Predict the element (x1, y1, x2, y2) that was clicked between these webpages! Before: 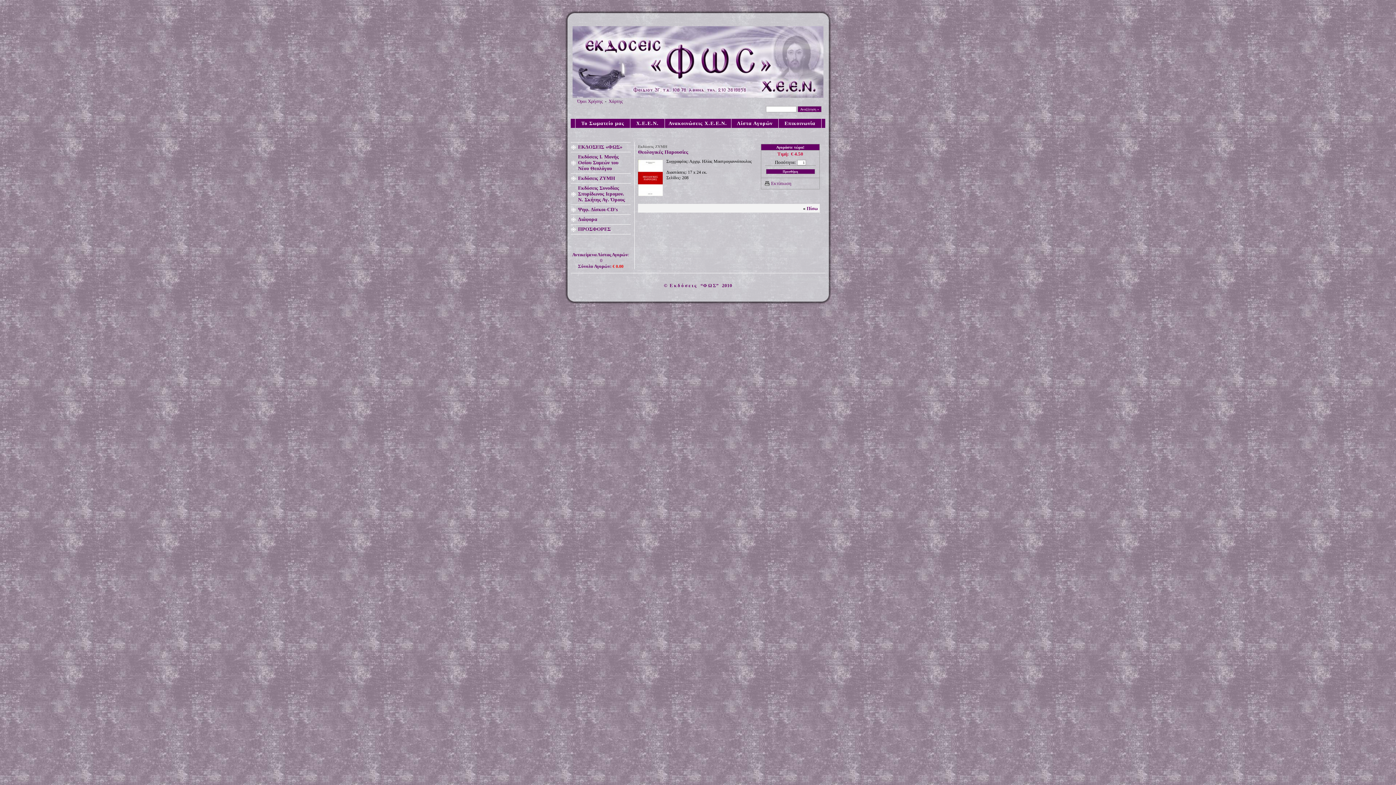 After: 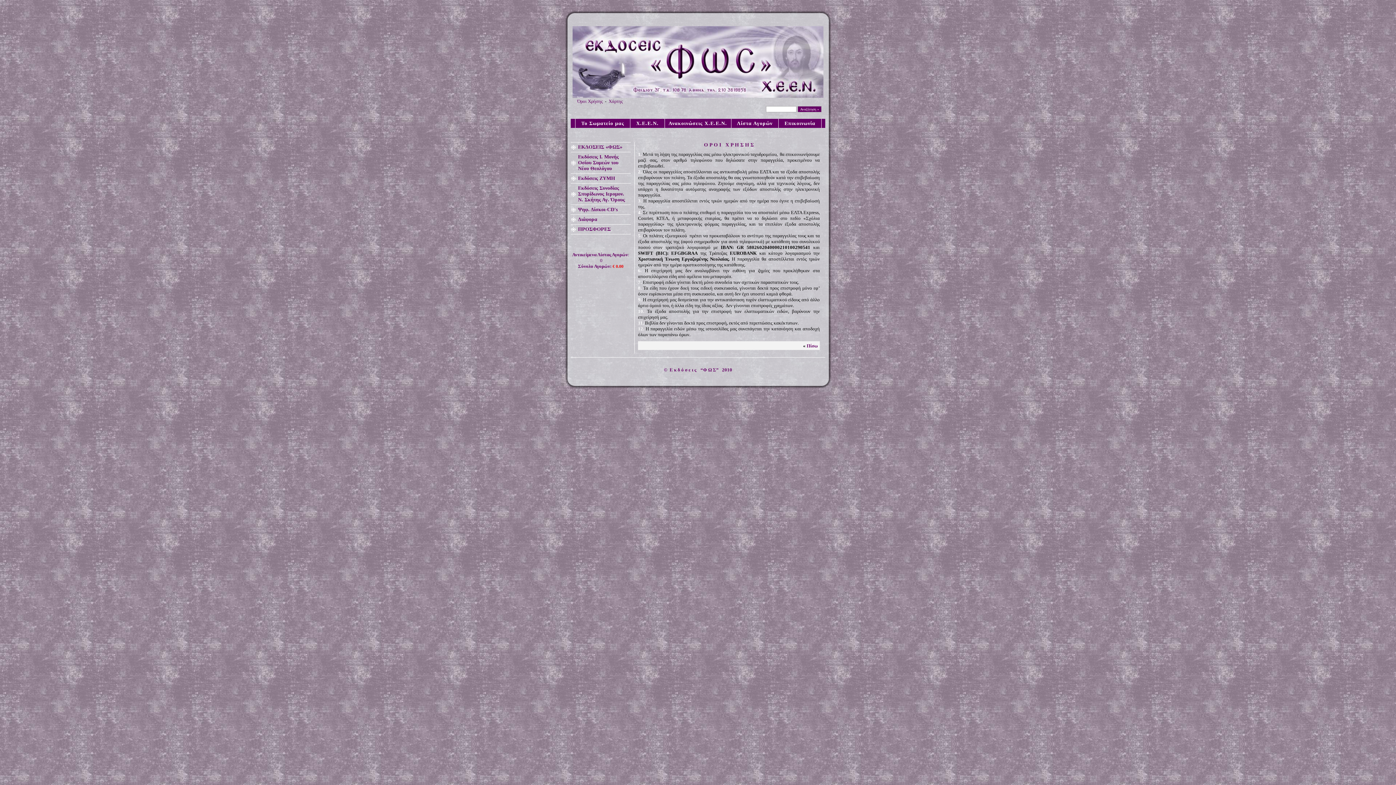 Action: label: Όροι Χρήσης bbox: (577, 98, 602, 104)